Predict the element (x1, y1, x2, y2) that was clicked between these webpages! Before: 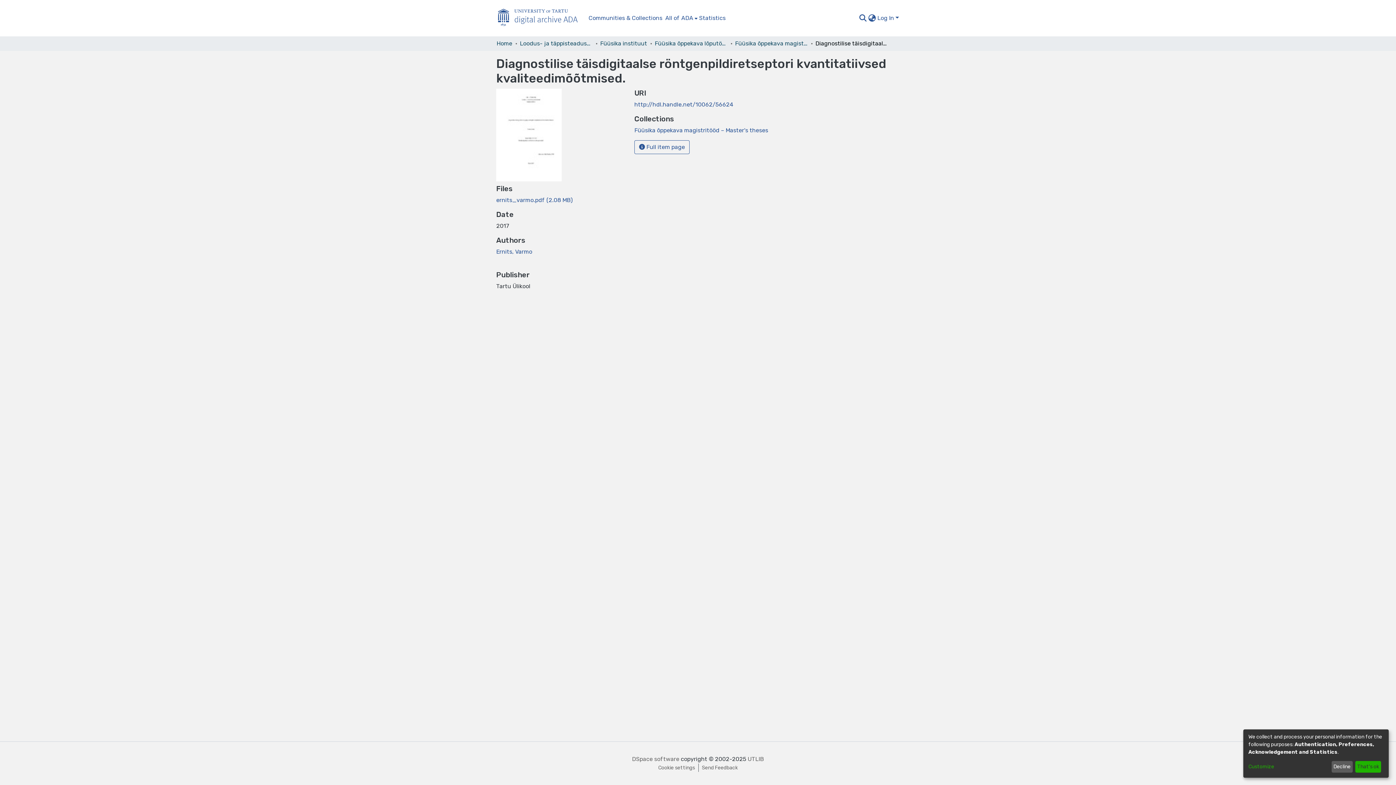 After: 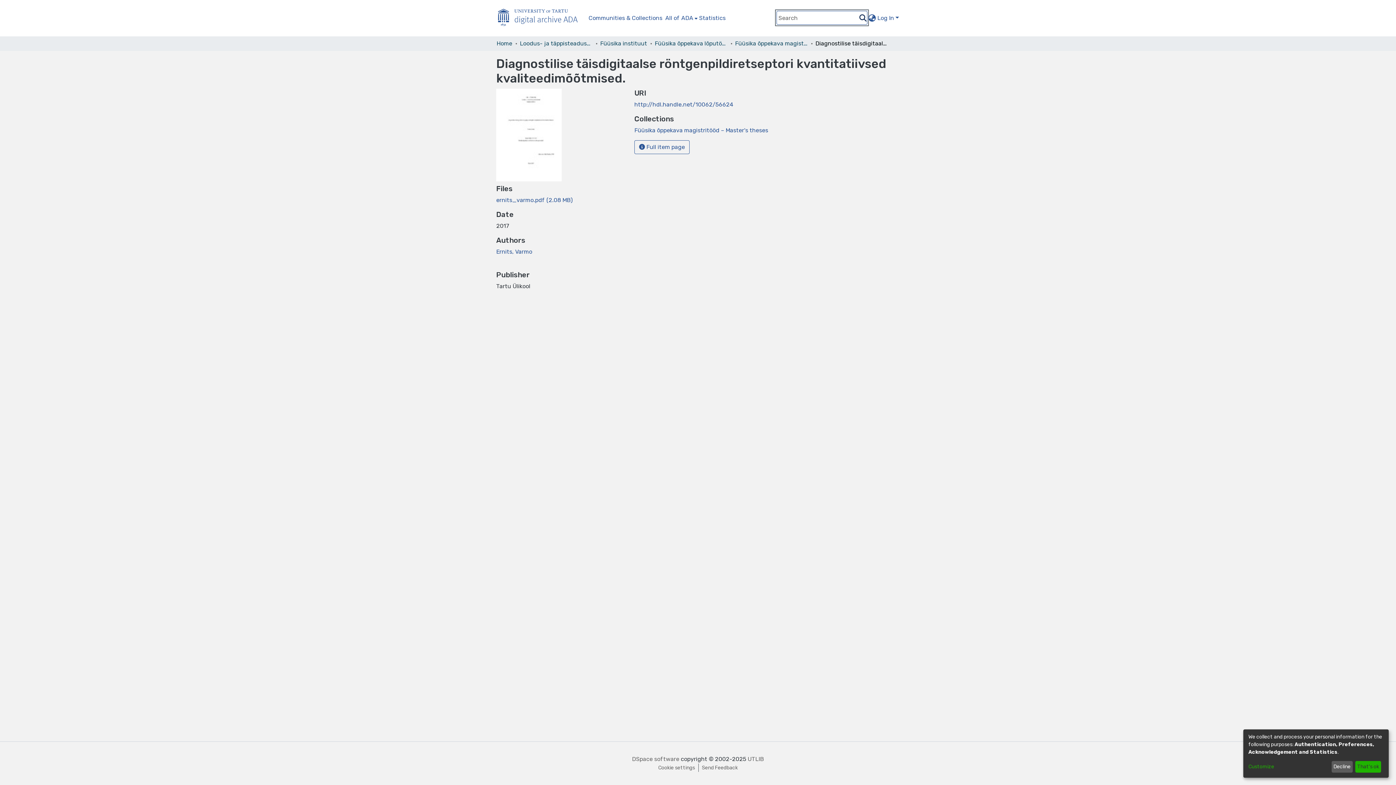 Action: label: Submit search bbox: (858, 13, 867, 22)